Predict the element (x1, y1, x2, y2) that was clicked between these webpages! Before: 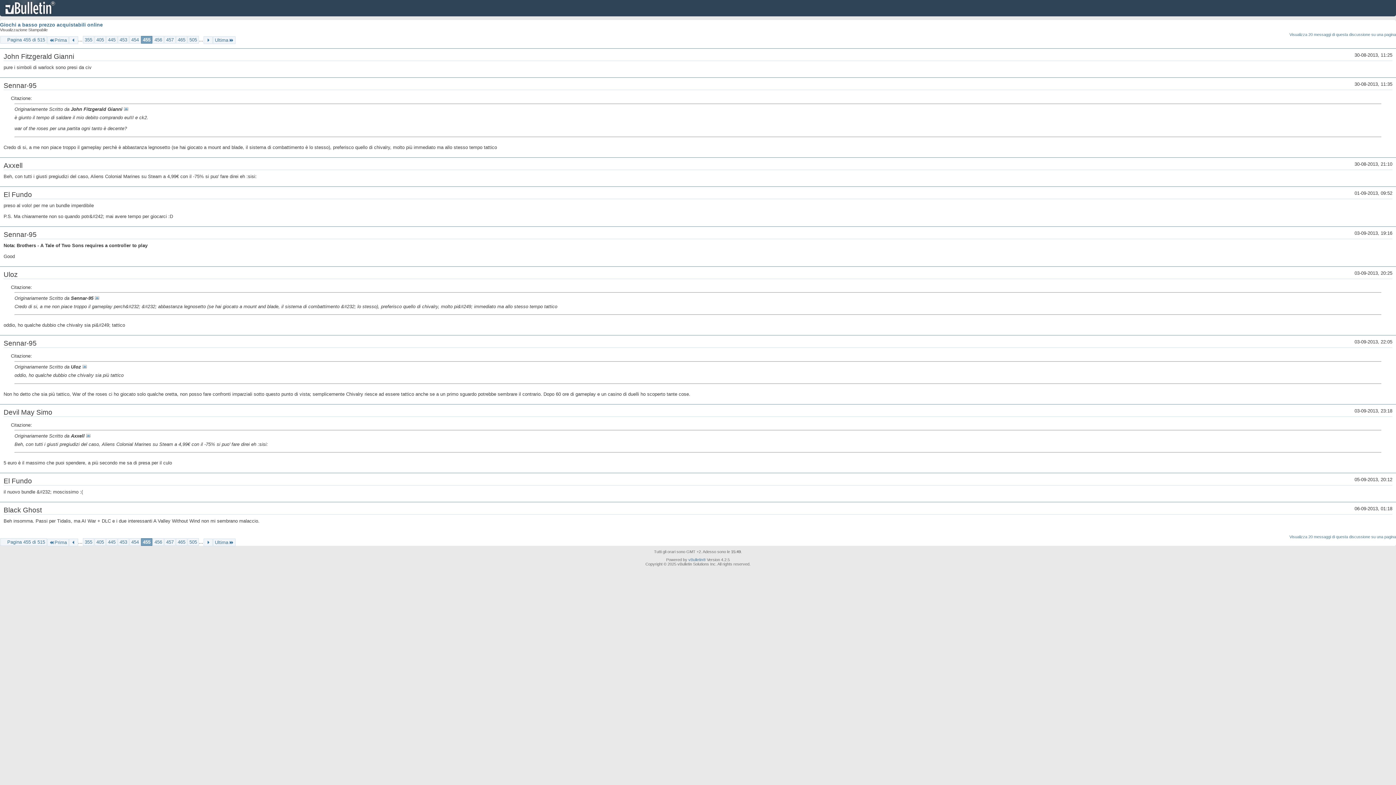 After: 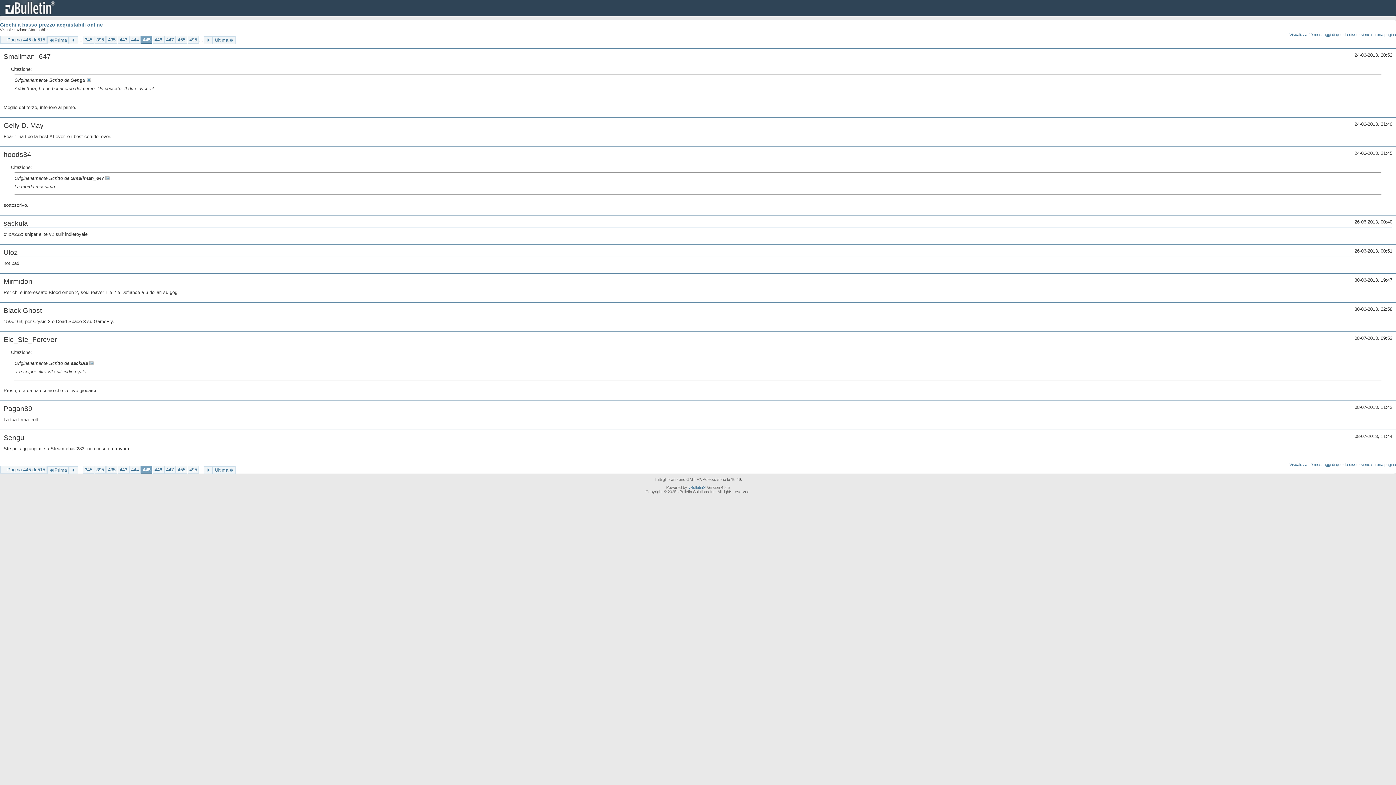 Action: bbox: (106, 538, 117, 546) label: 445